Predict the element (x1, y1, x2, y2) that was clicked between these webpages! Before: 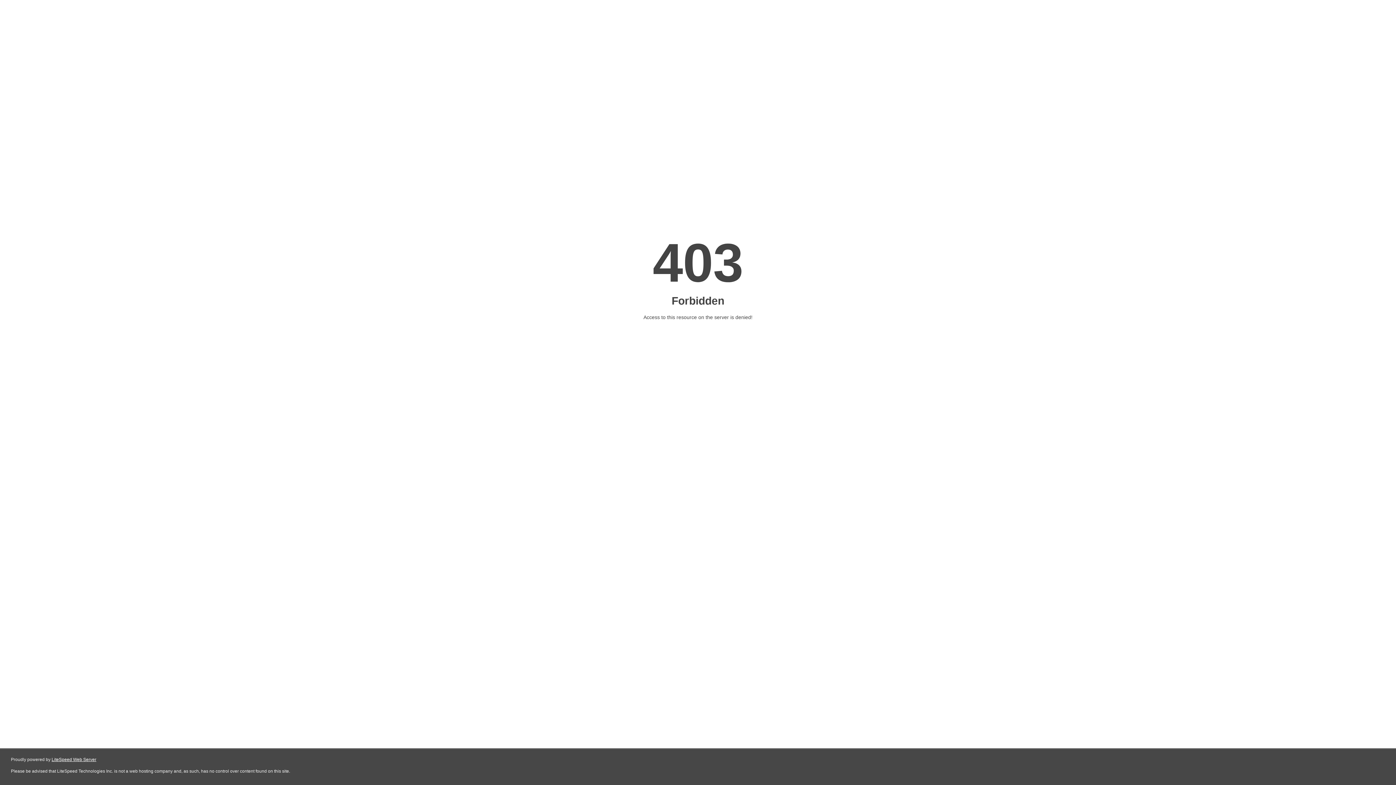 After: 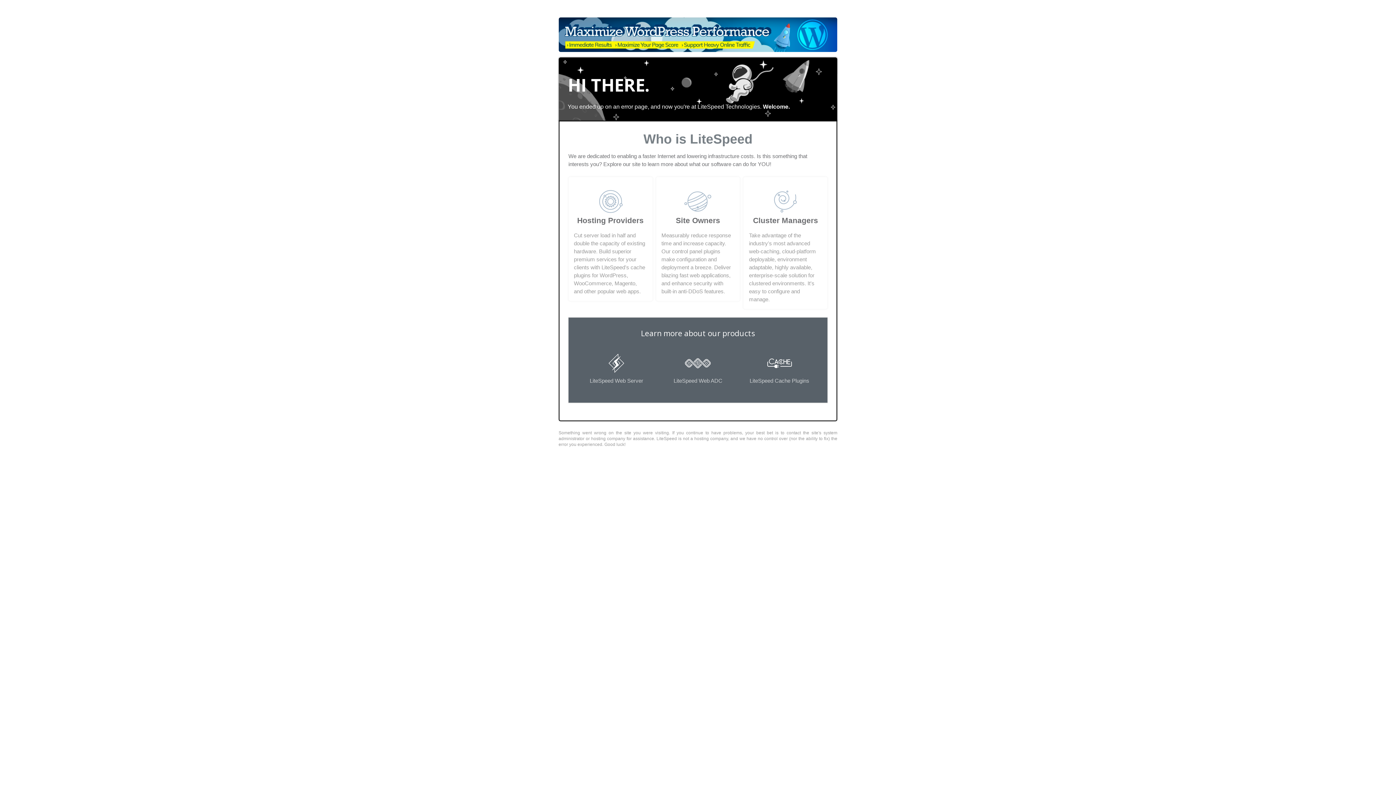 Action: label: LiteSpeed Web Server bbox: (51, 757, 96, 762)